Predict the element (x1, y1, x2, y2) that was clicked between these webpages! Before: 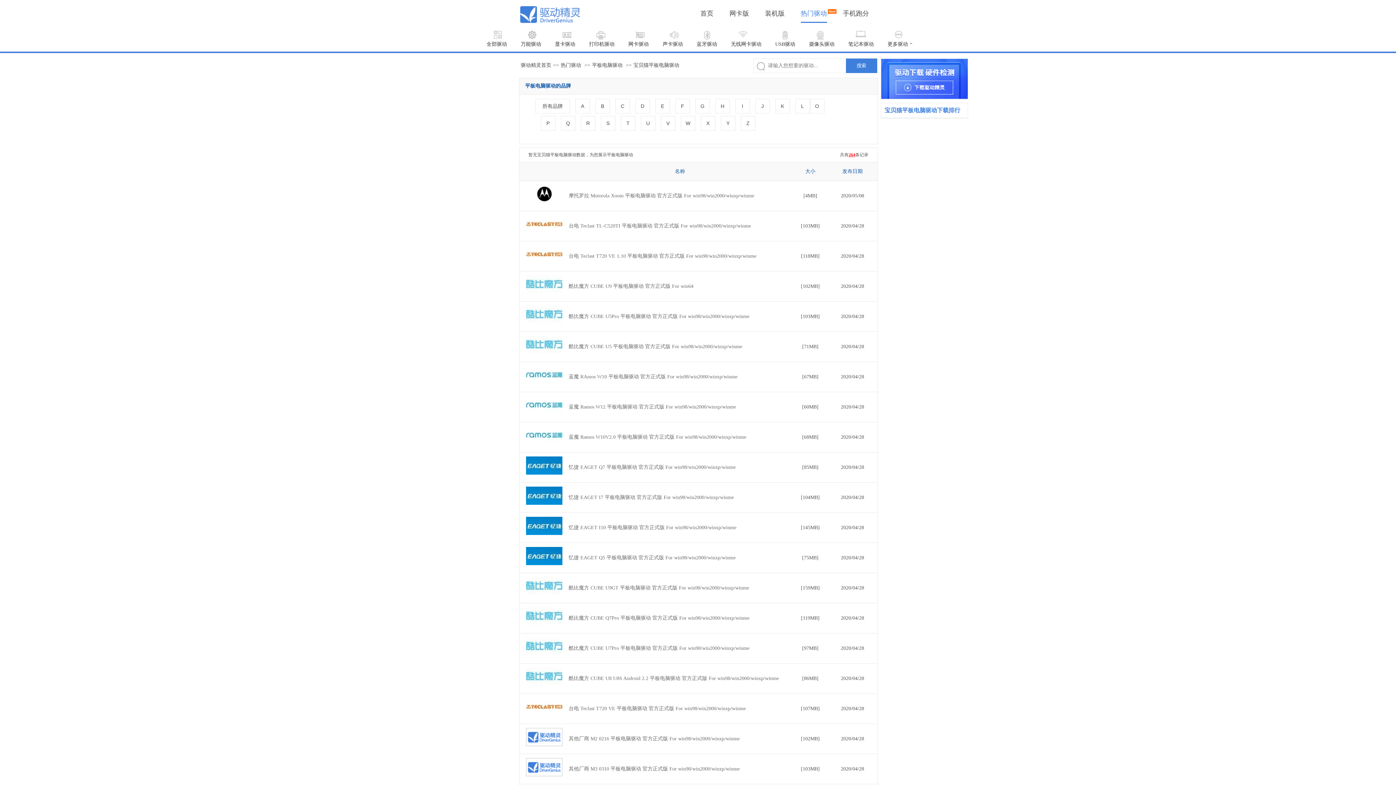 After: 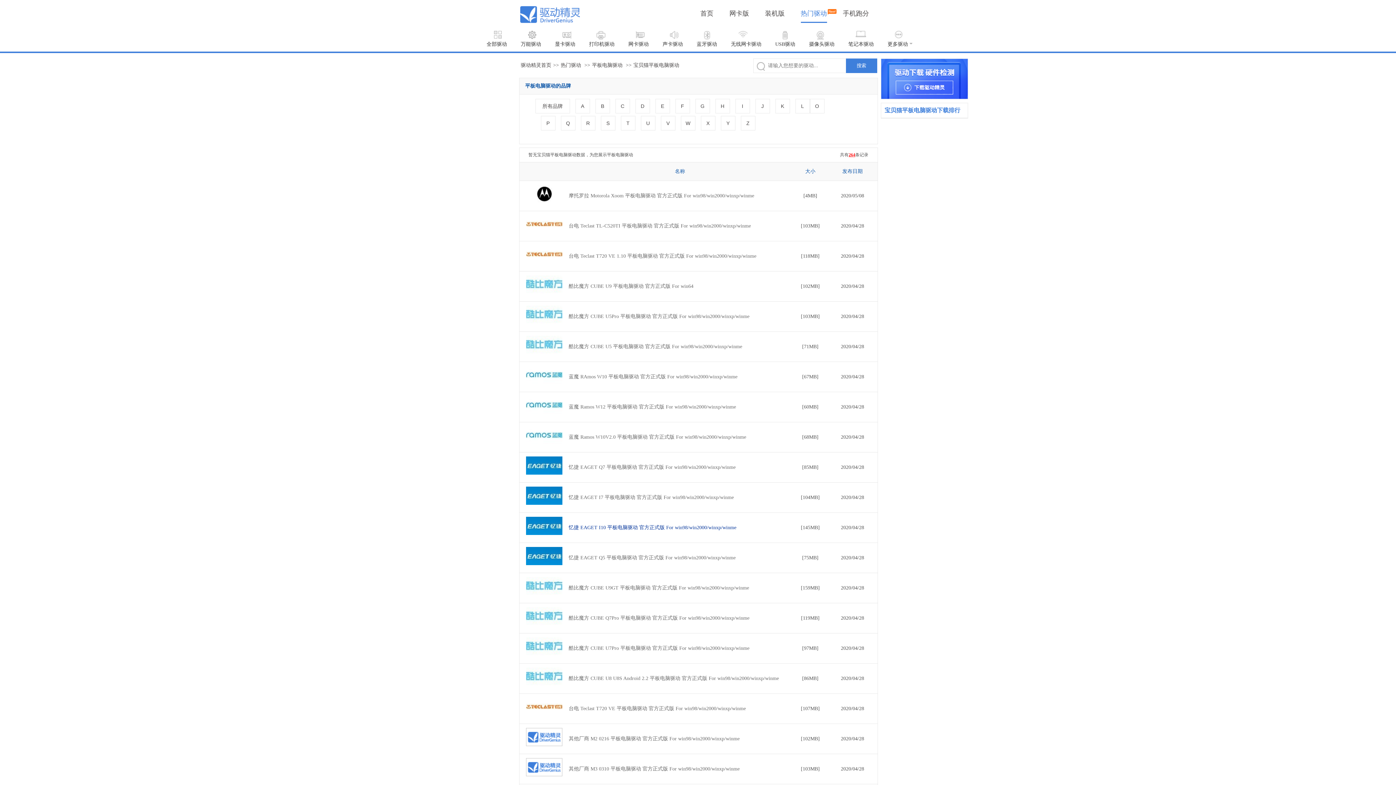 Action: bbox: (568, 525, 736, 530) label: 忆捷 EAGET I10 平板电脑驱动 官方正式版 For win98/win2000/winxp/winme